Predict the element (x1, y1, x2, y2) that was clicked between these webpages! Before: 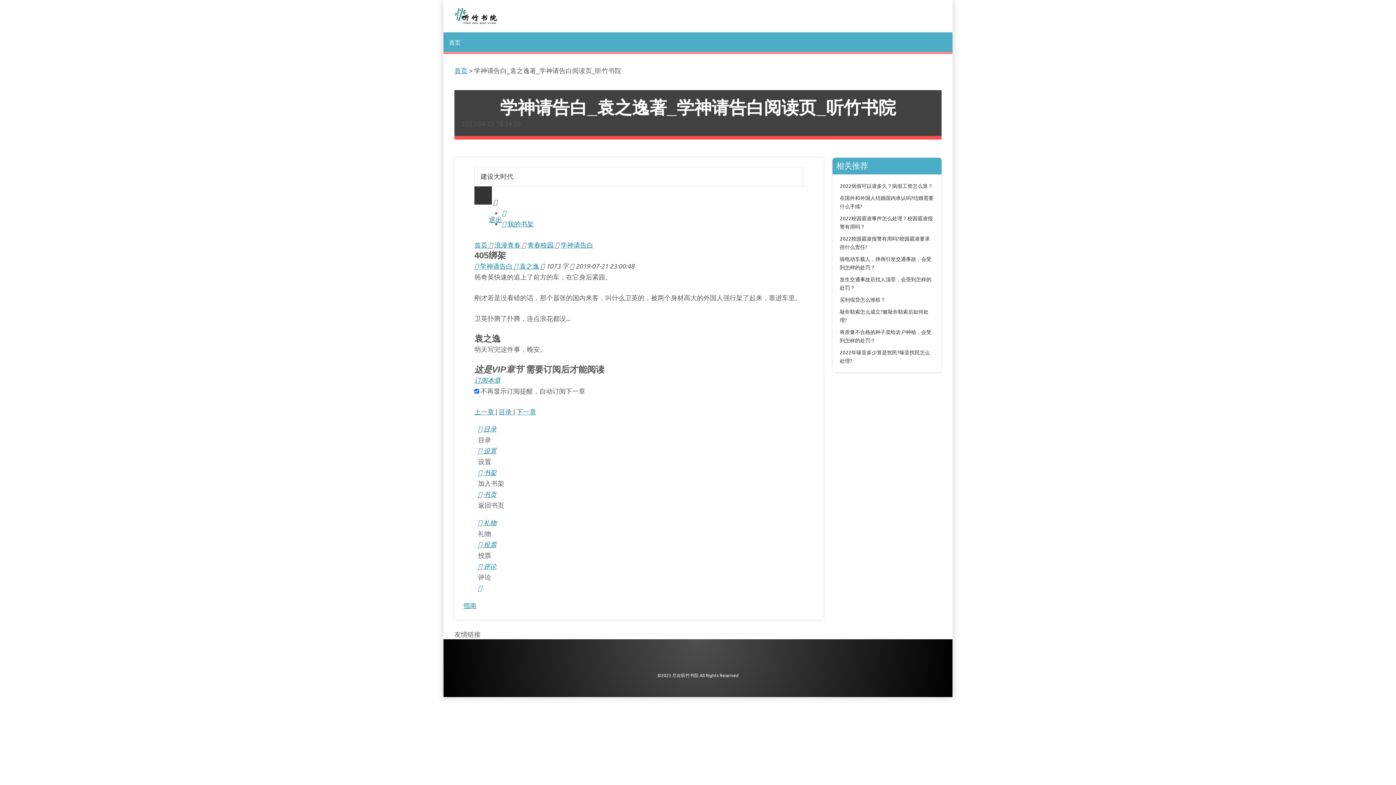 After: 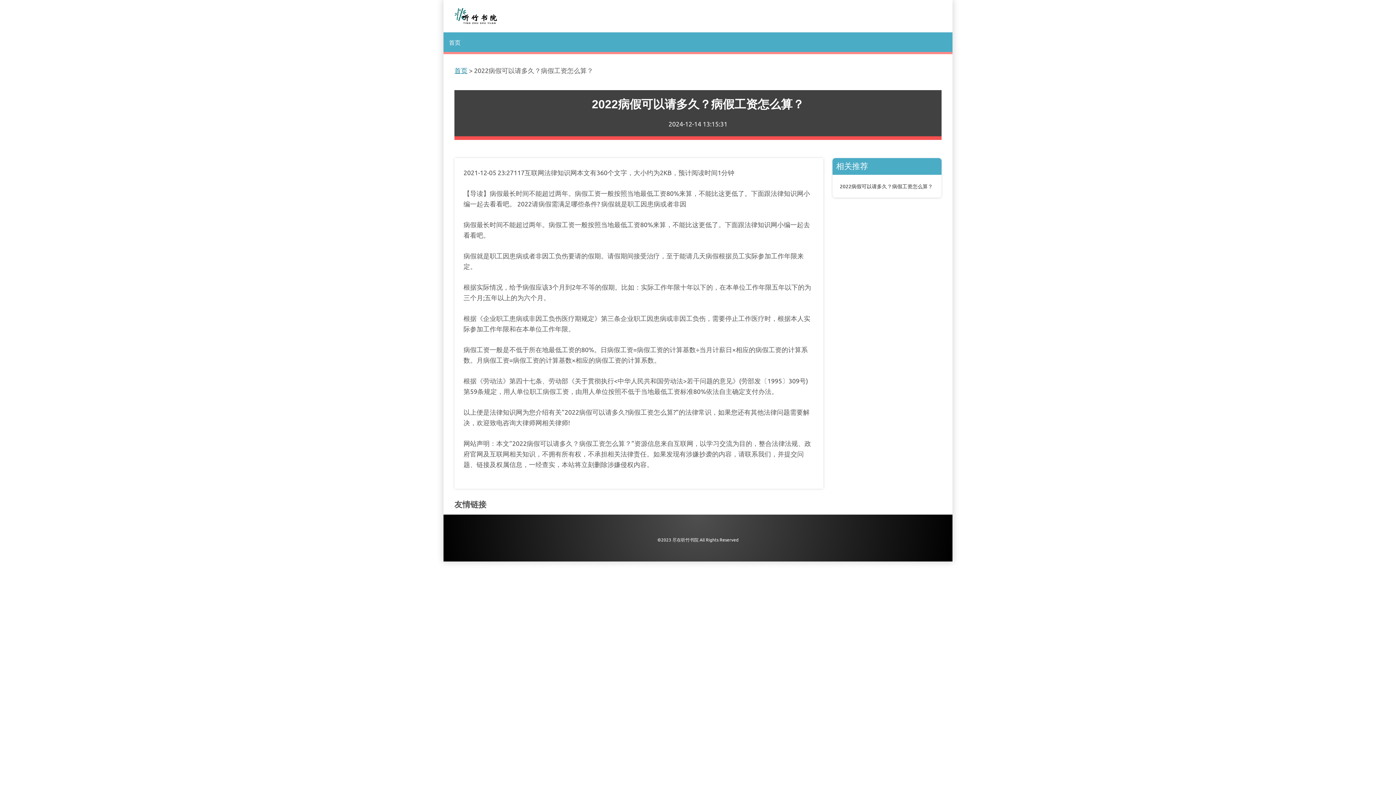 Action: bbox: (840, 182, 933, 189) label: 2022病假可以请多久？病假工资怎么算？